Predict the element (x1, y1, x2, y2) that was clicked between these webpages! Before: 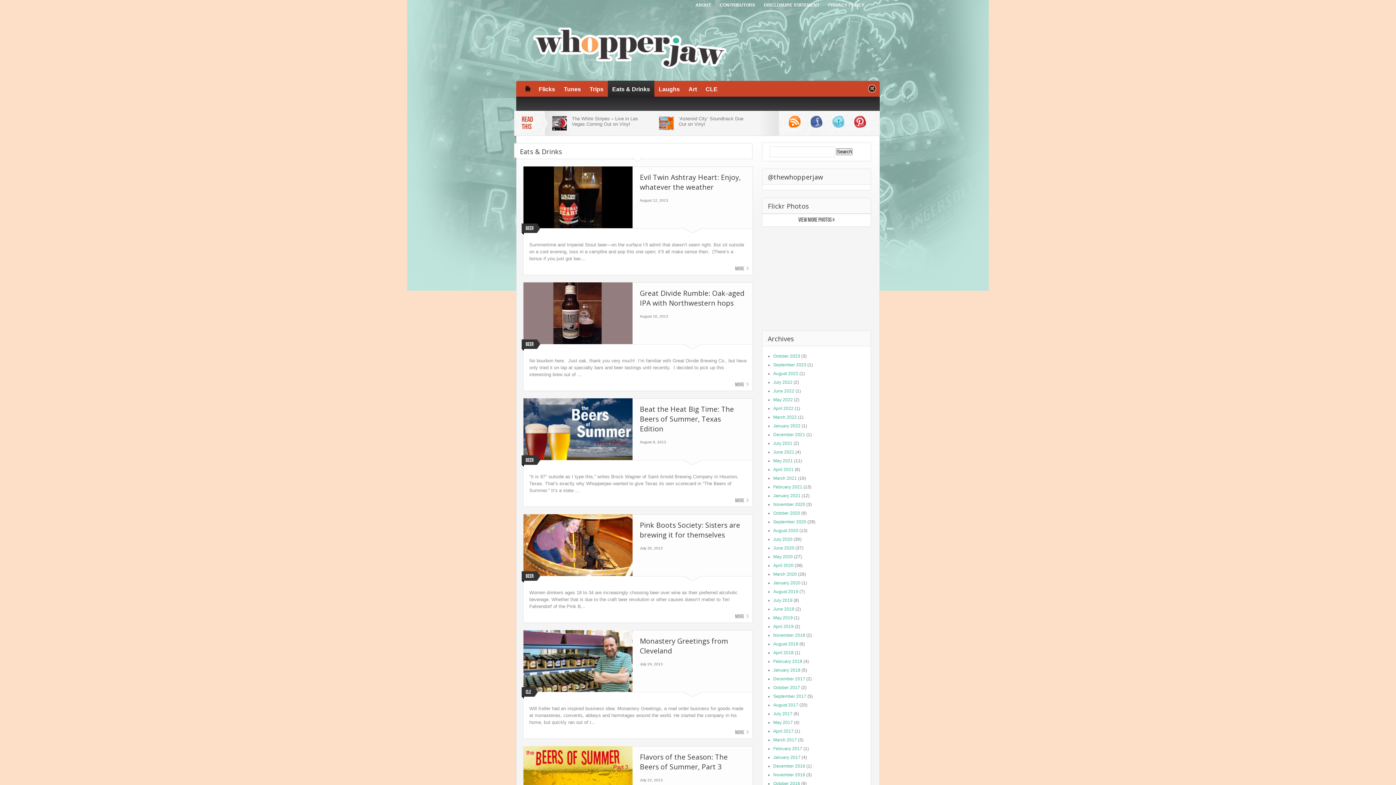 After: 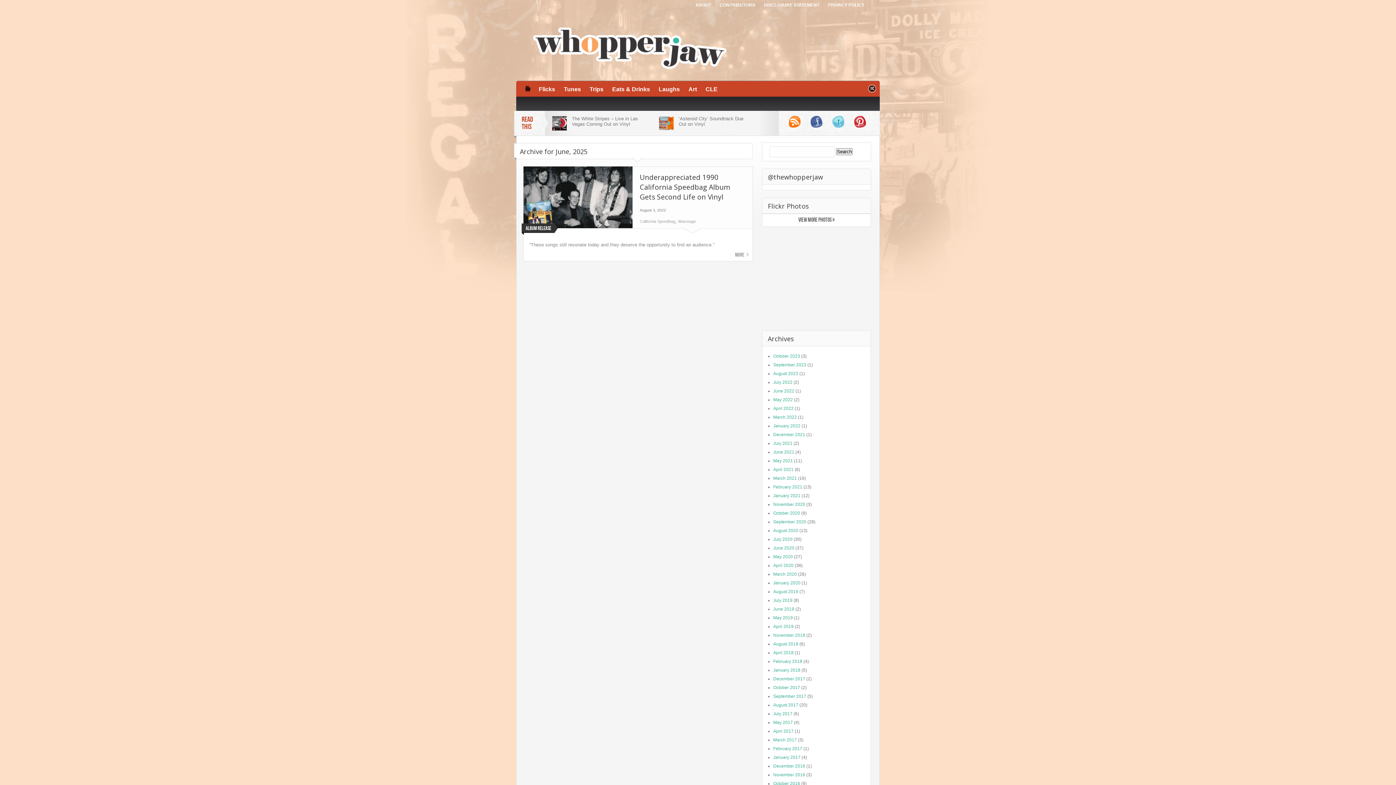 Action: bbox: (773, 371, 798, 376) label: August 2022